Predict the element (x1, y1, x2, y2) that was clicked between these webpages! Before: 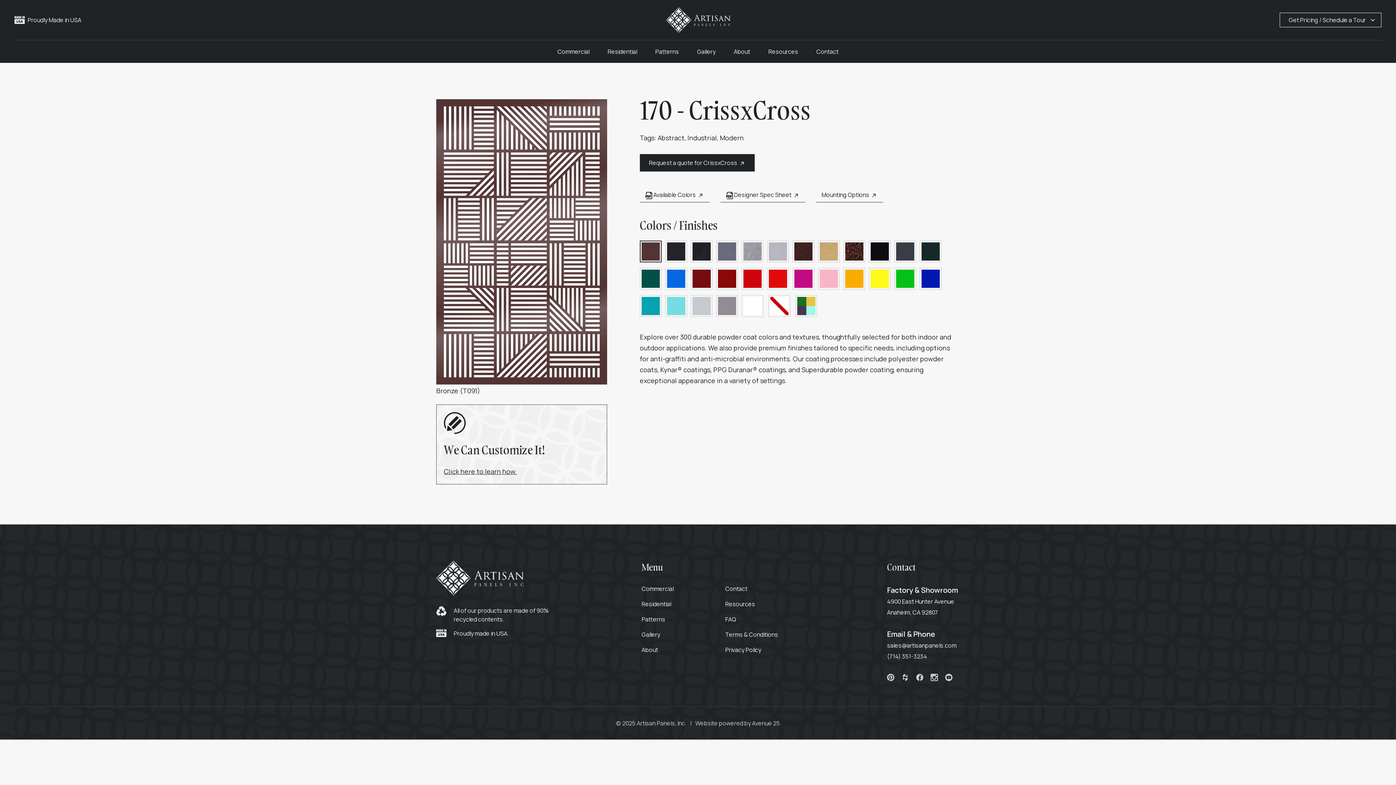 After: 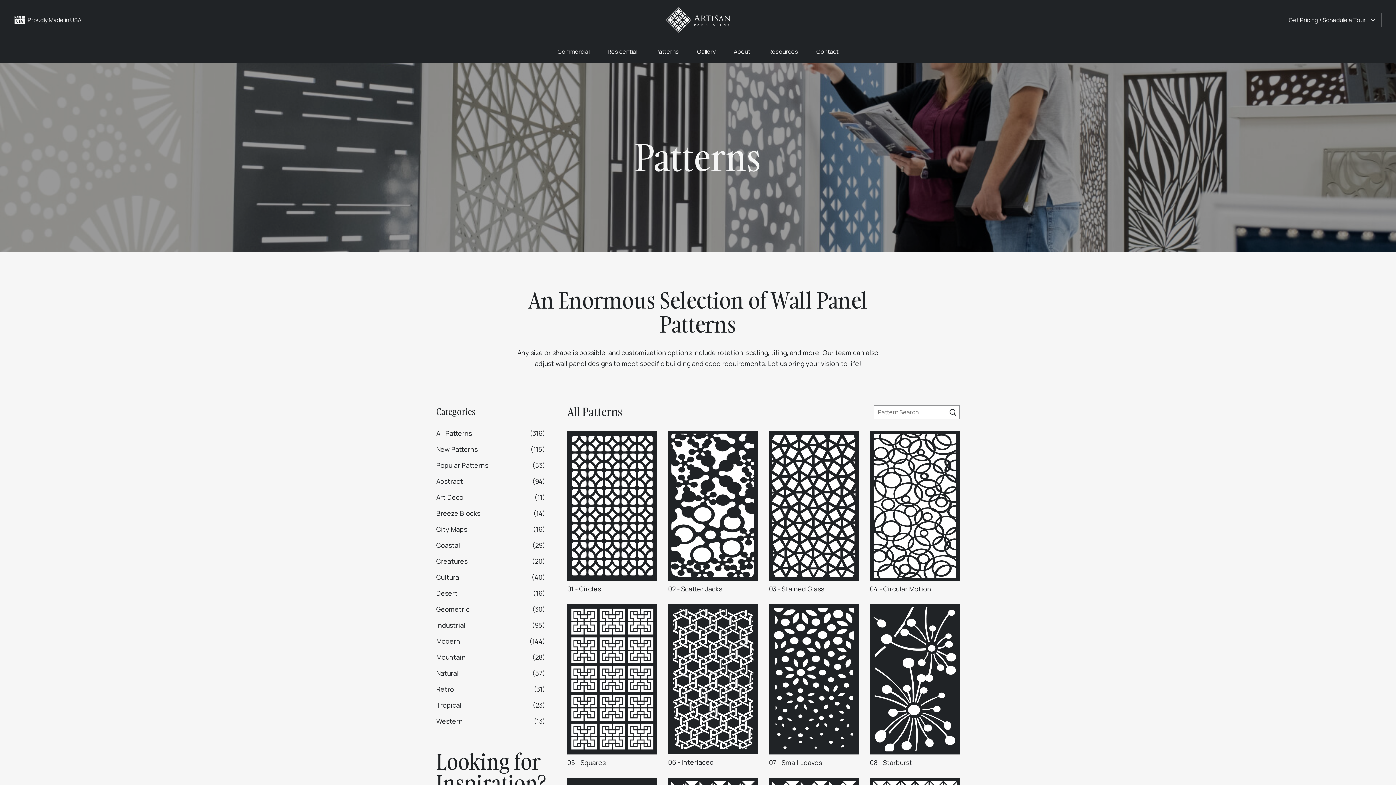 Action: label: Patterns bbox: (646, 40, 688, 62)